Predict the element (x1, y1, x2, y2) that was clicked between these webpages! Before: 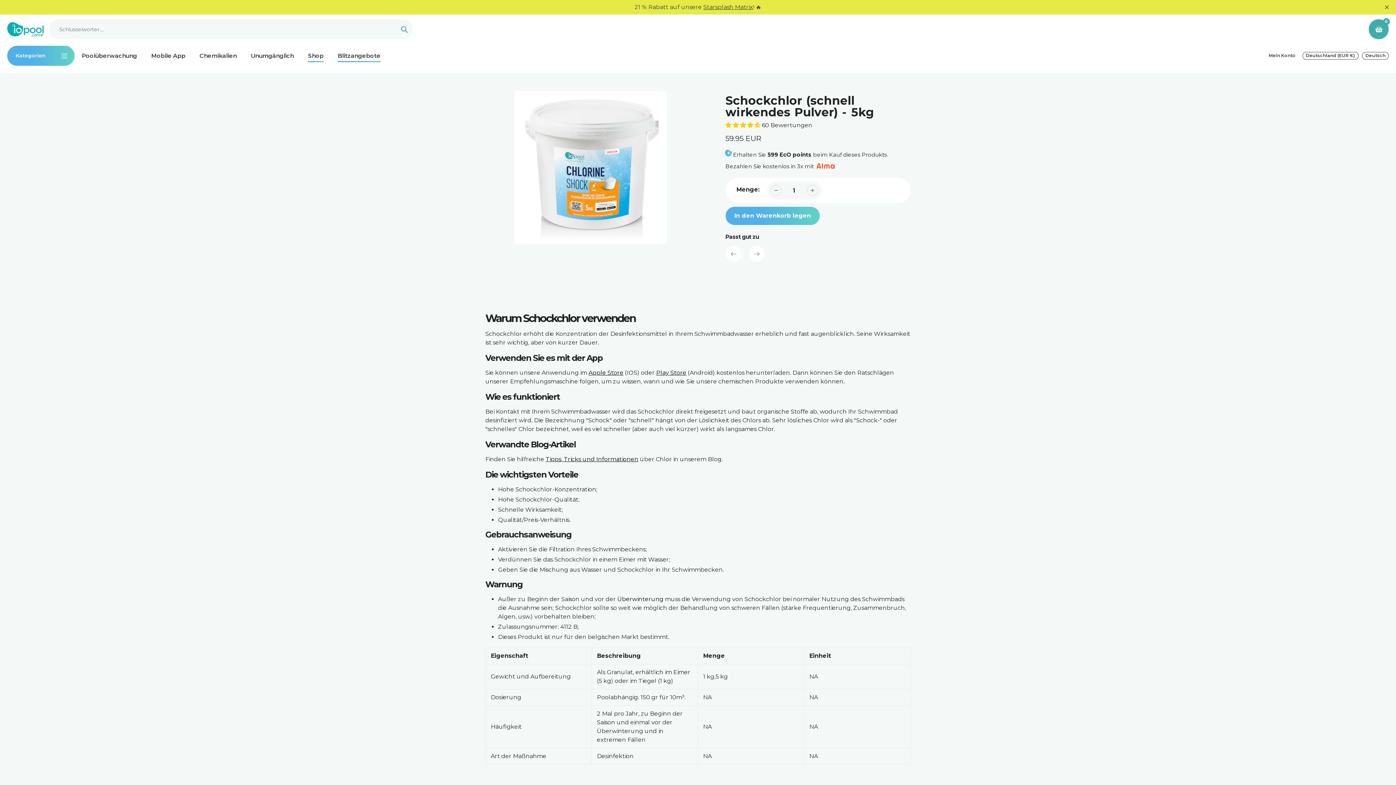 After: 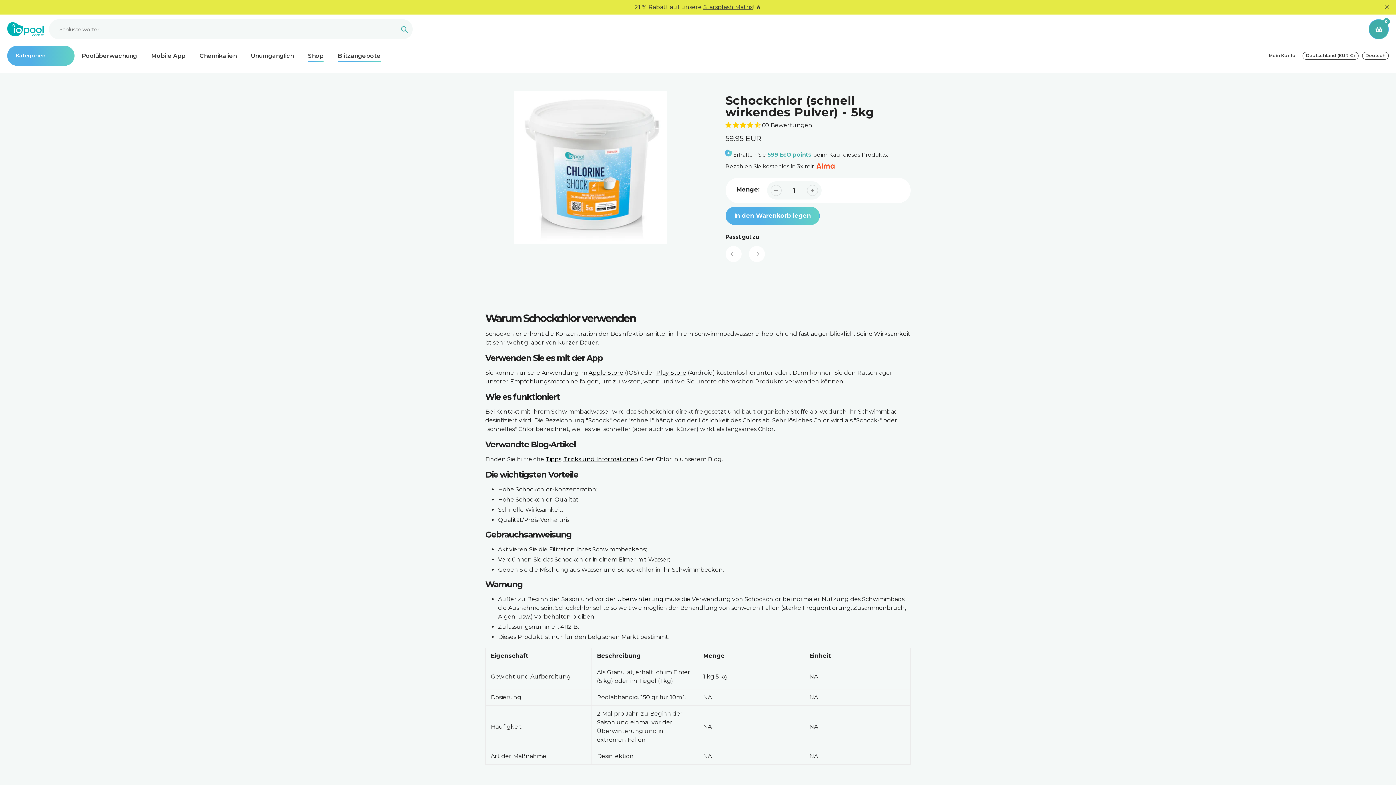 Action: label: 599 EcO points bbox: (767, 151, 811, 158)